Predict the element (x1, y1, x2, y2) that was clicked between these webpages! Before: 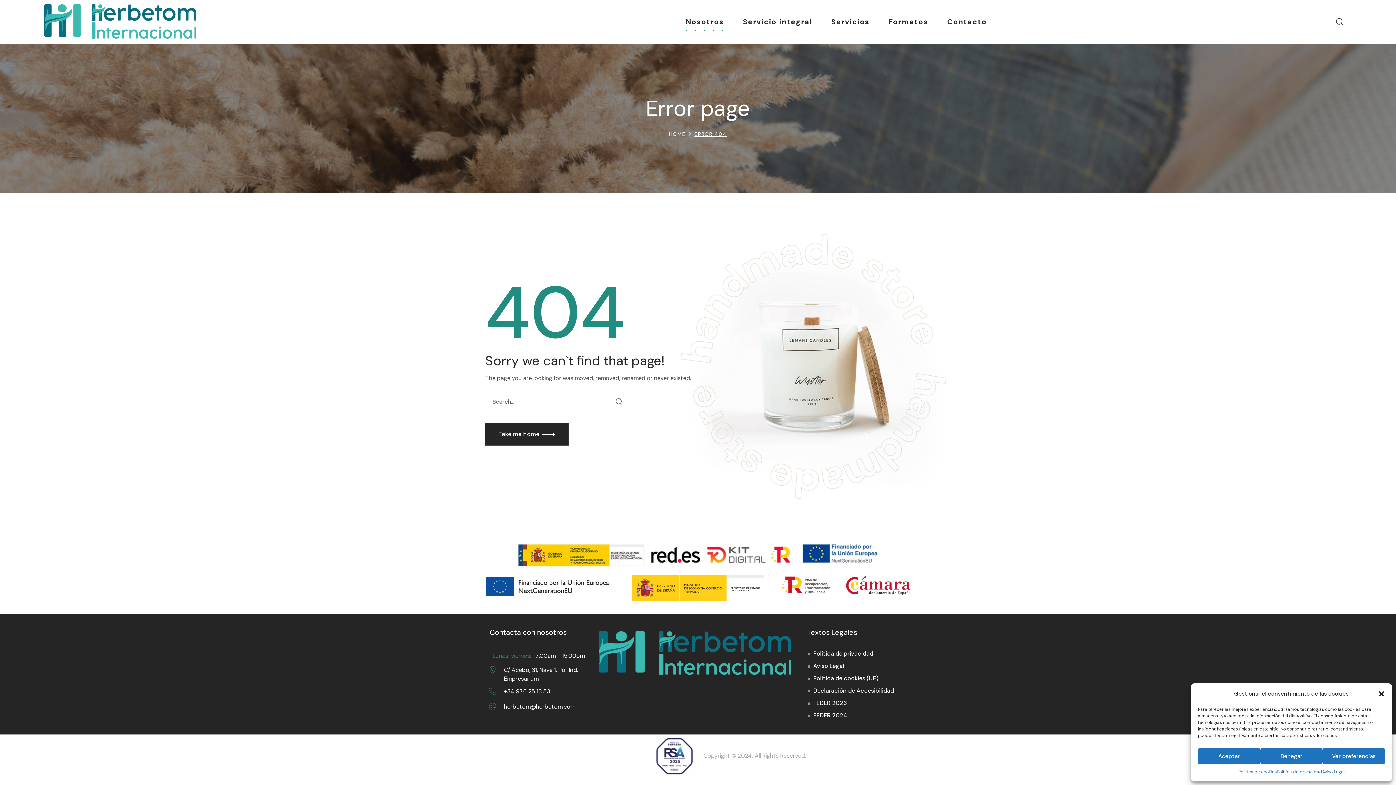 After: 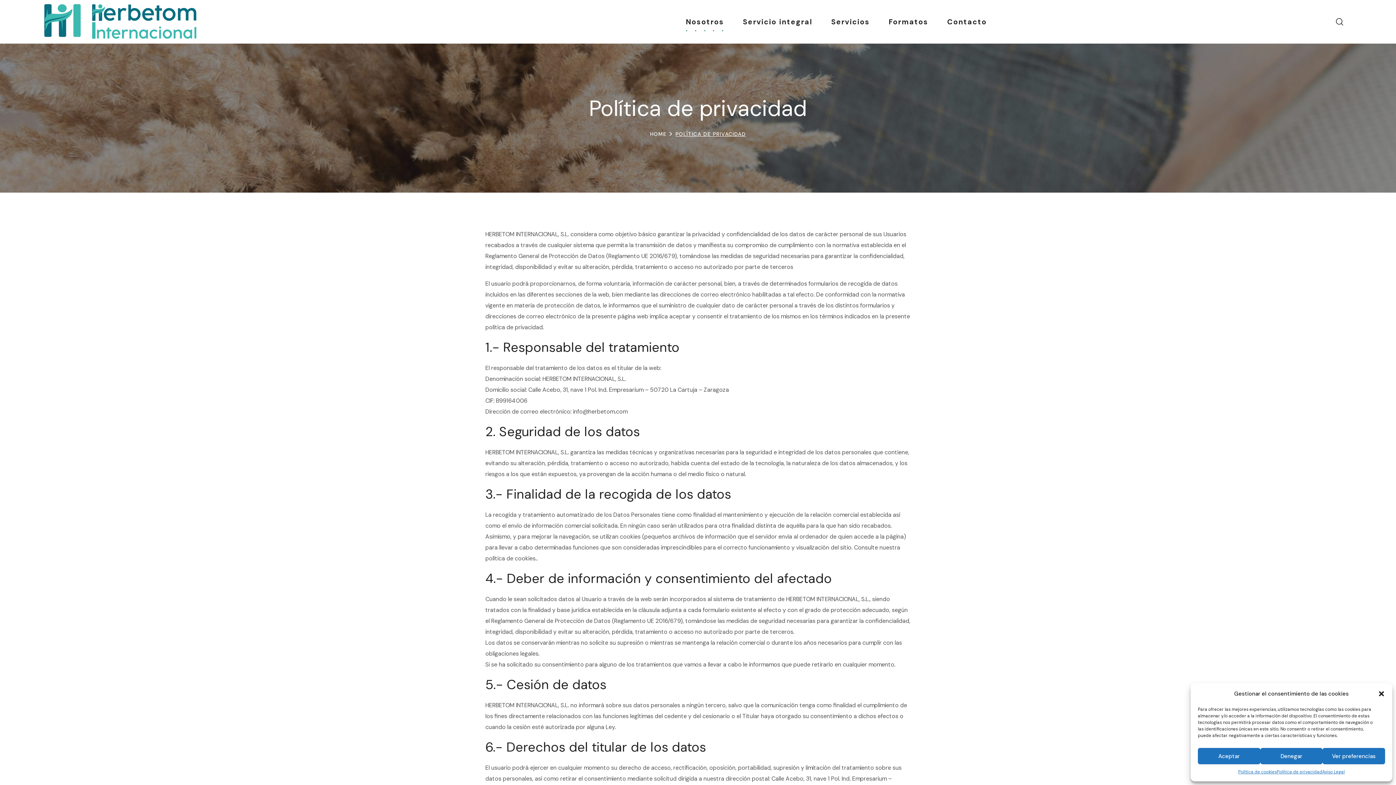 Action: label: Política de privacidad bbox: (807, 649, 902, 658)